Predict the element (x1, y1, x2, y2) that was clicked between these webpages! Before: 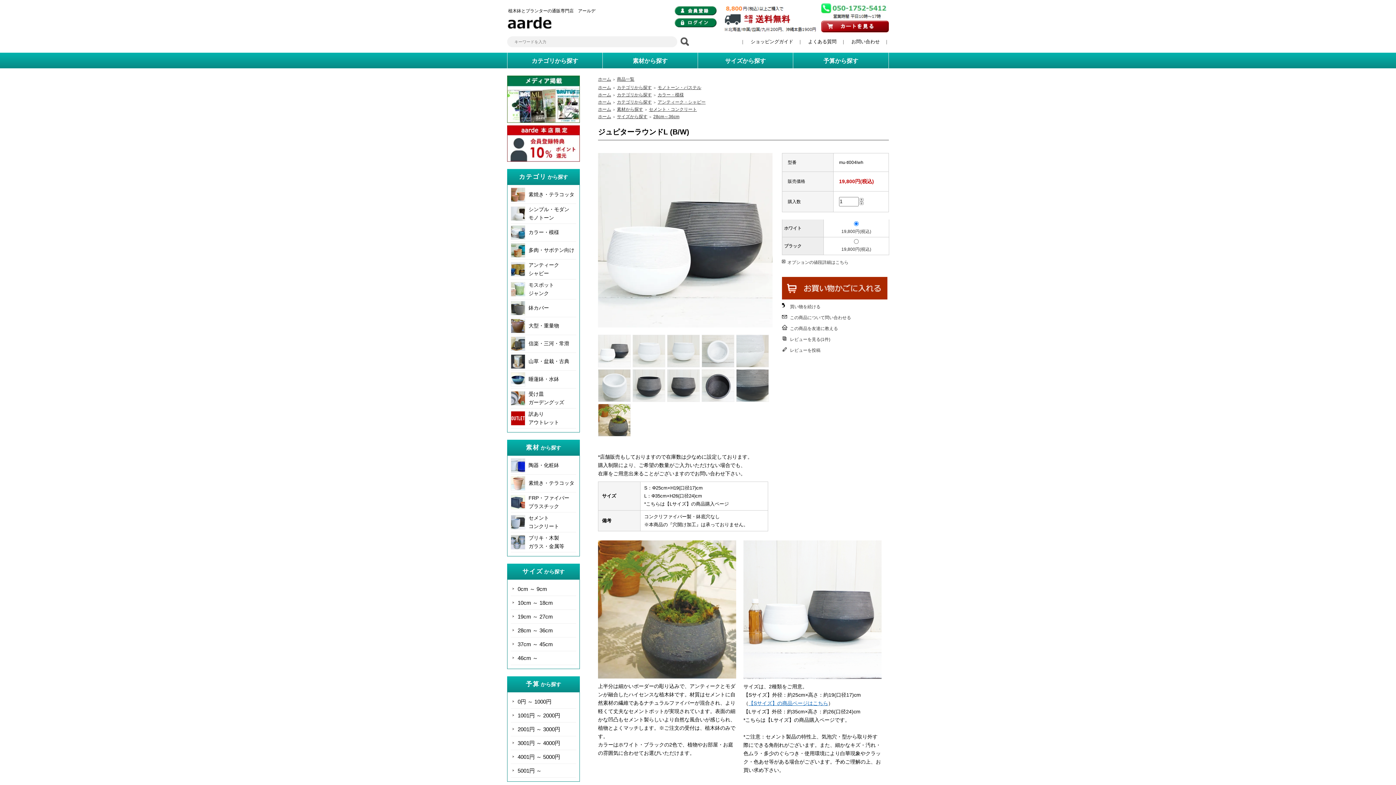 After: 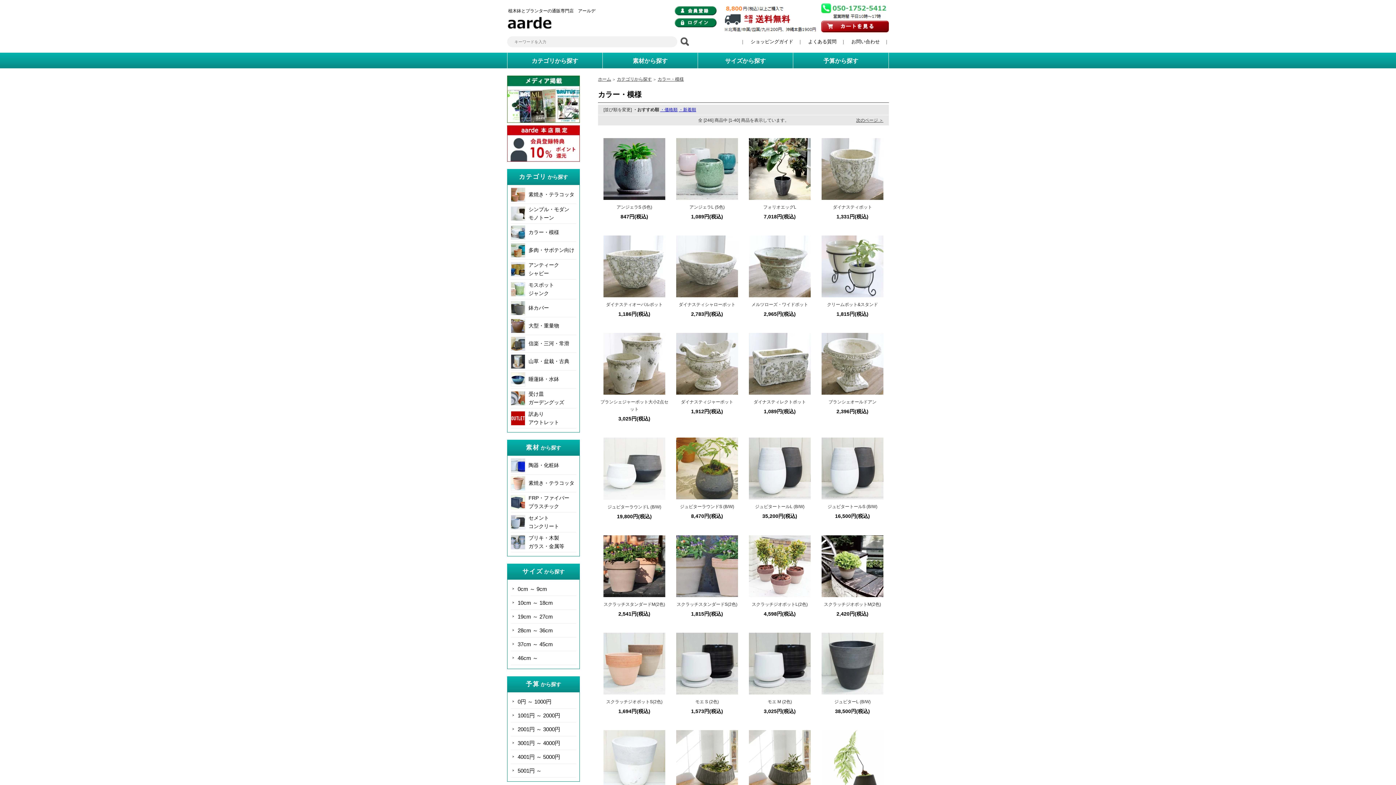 Action: label: カラー・模様 bbox: (657, 92, 684, 97)